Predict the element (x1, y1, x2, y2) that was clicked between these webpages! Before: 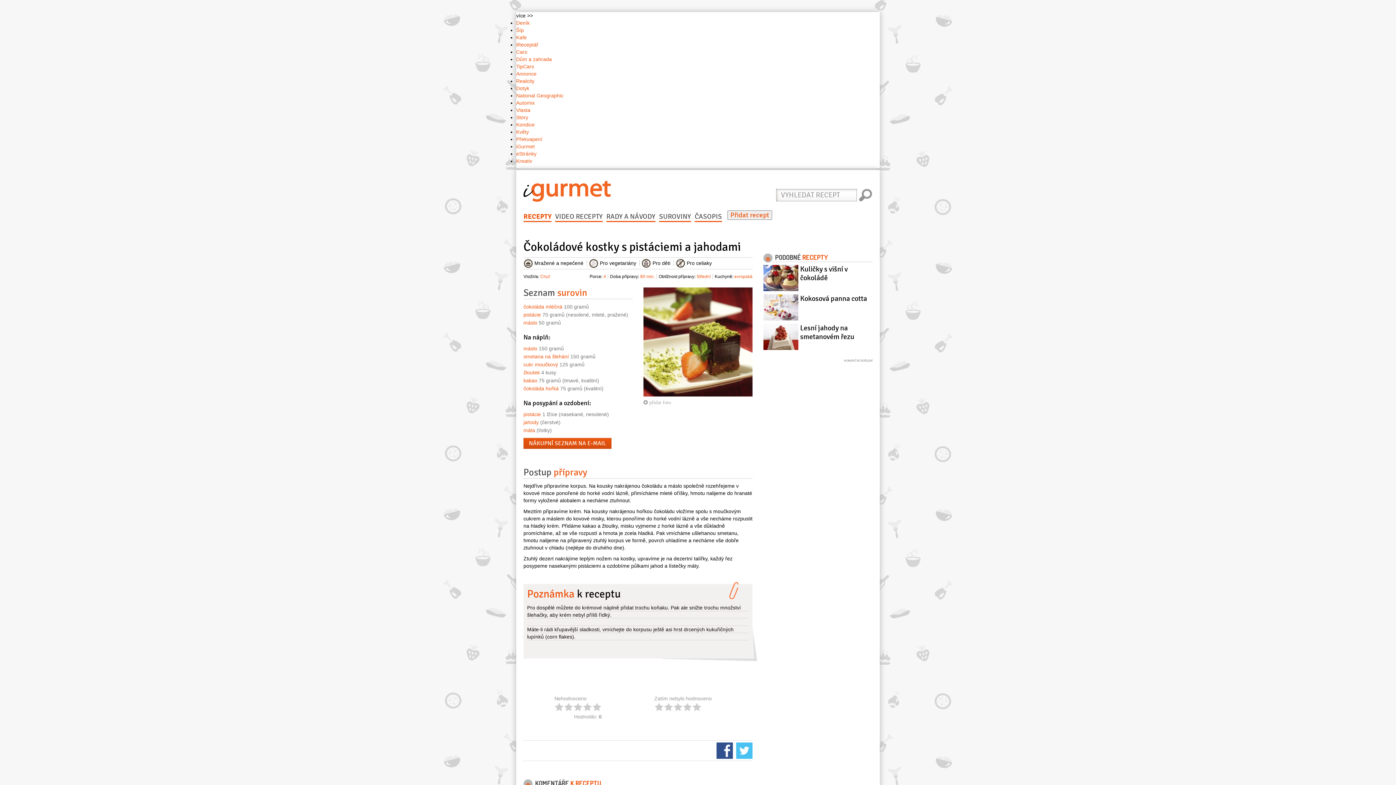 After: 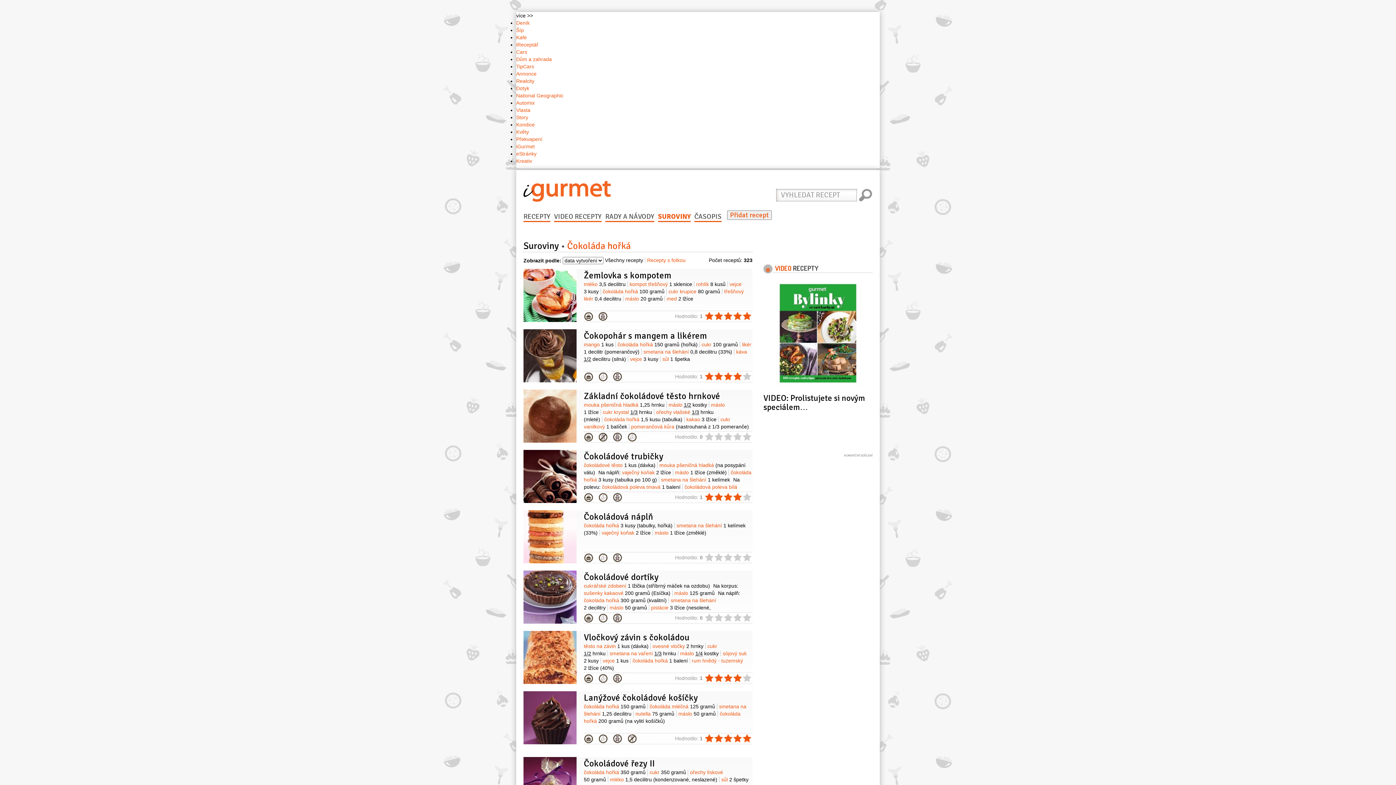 Action: label: čokoláda hořká bbox: (523, 385, 558, 391)